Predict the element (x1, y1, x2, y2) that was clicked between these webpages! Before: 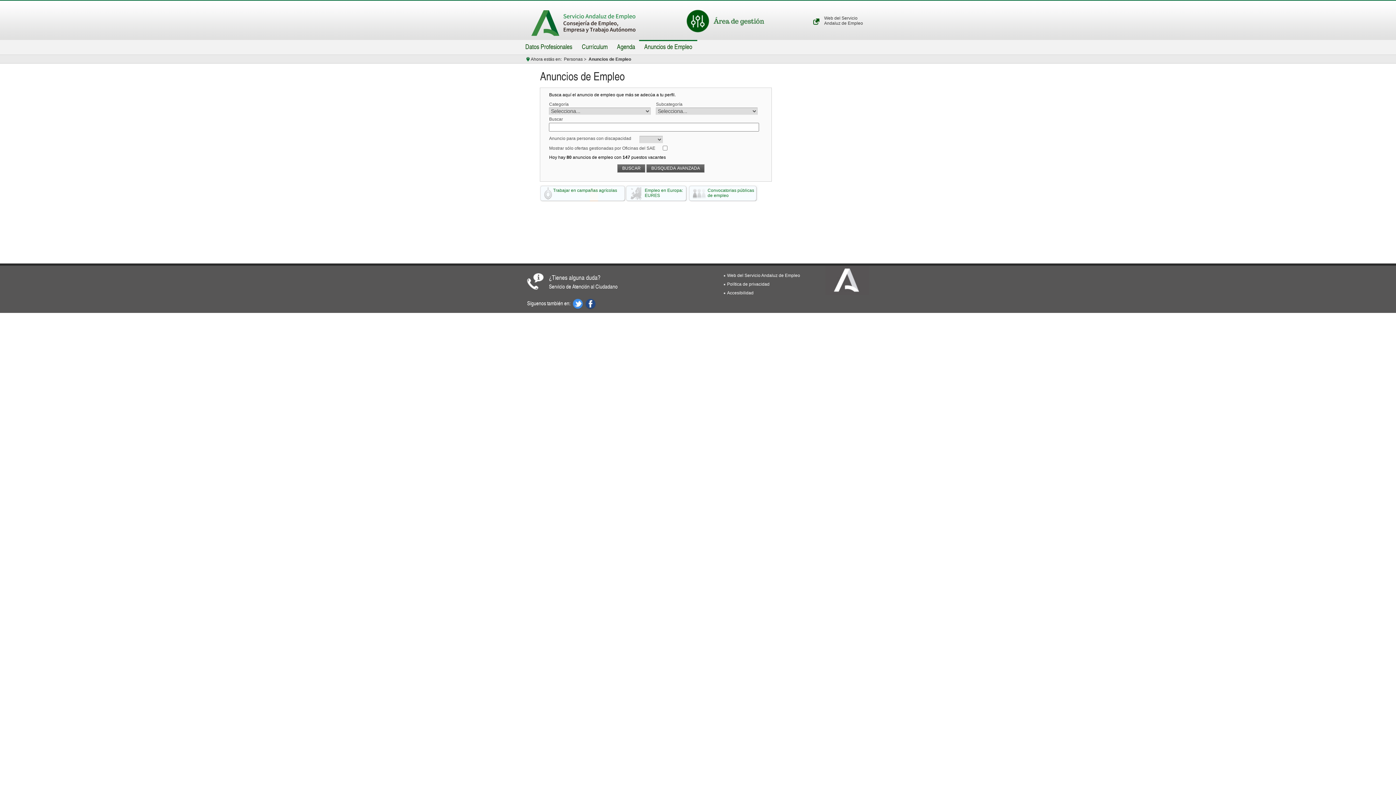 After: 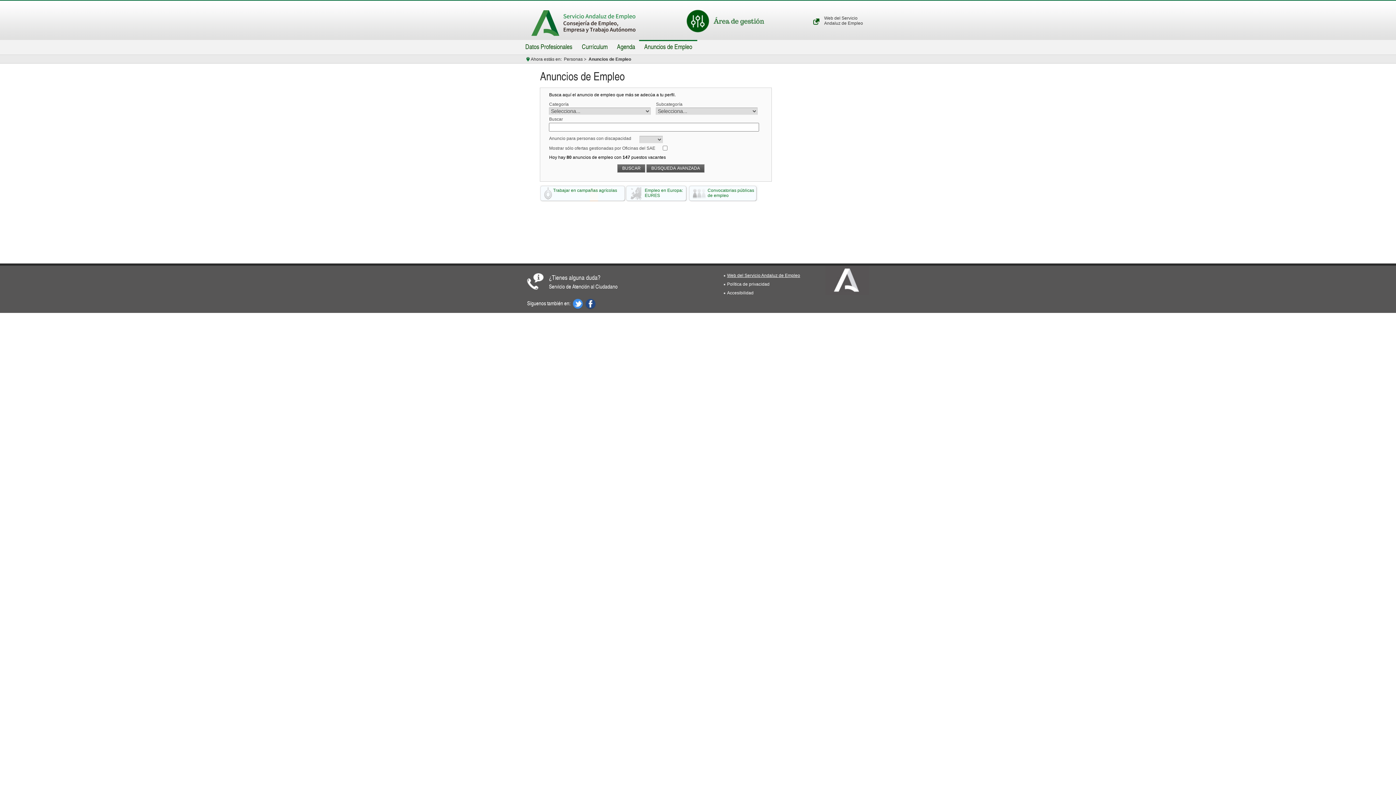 Action: label: Web del Servicio Andaluz de Empleo bbox: (723, 273, 804, 281)